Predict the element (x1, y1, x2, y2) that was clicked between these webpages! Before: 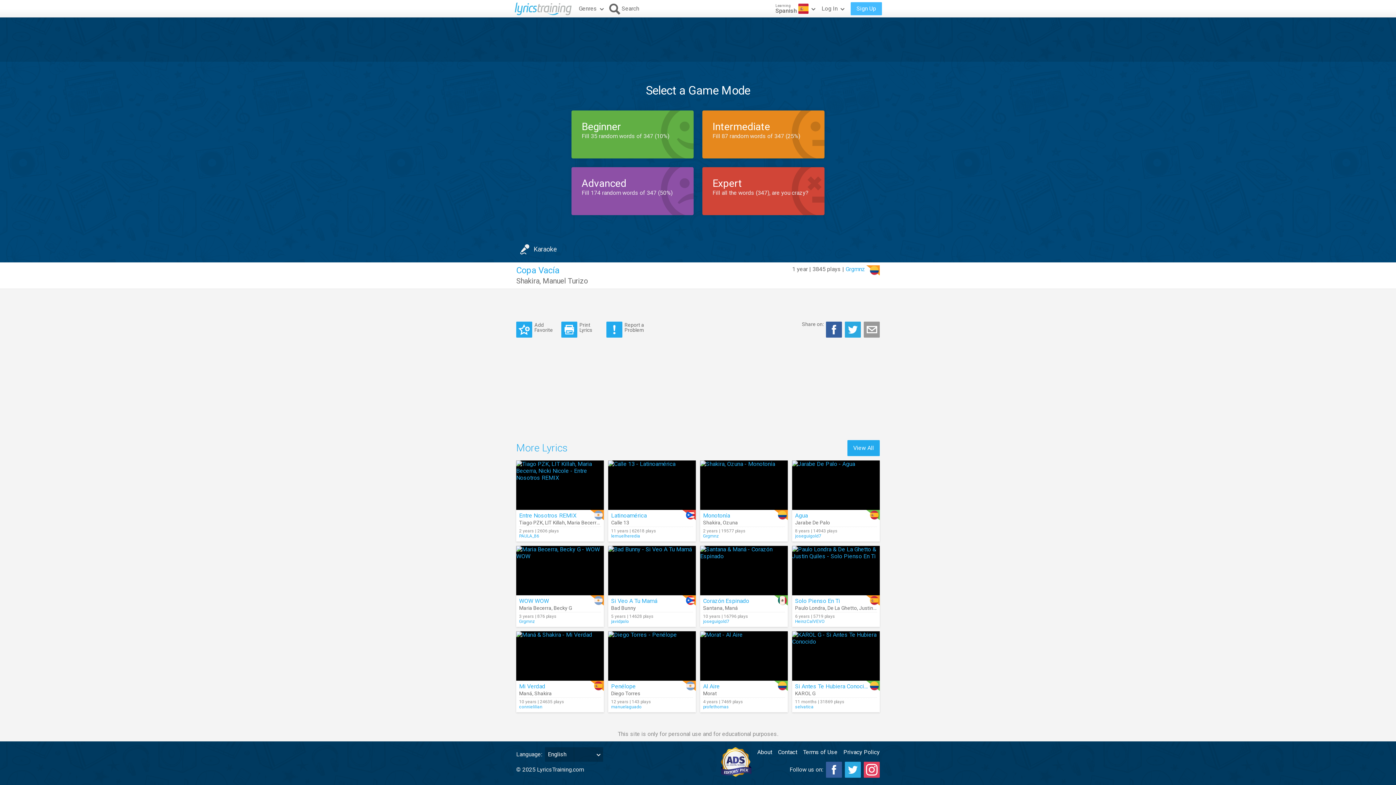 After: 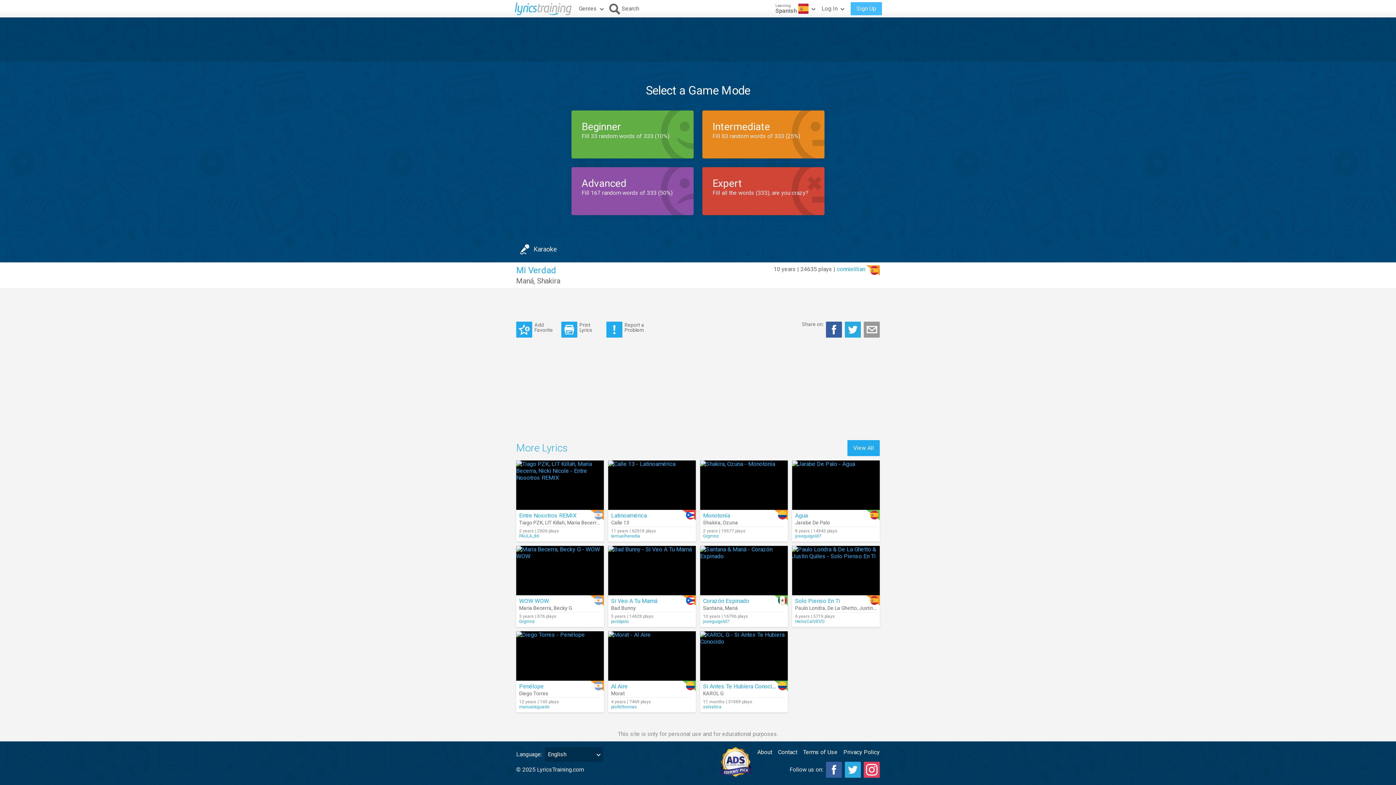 Action: bbox: (519, 683, 545, 690) label: Mi Verdad